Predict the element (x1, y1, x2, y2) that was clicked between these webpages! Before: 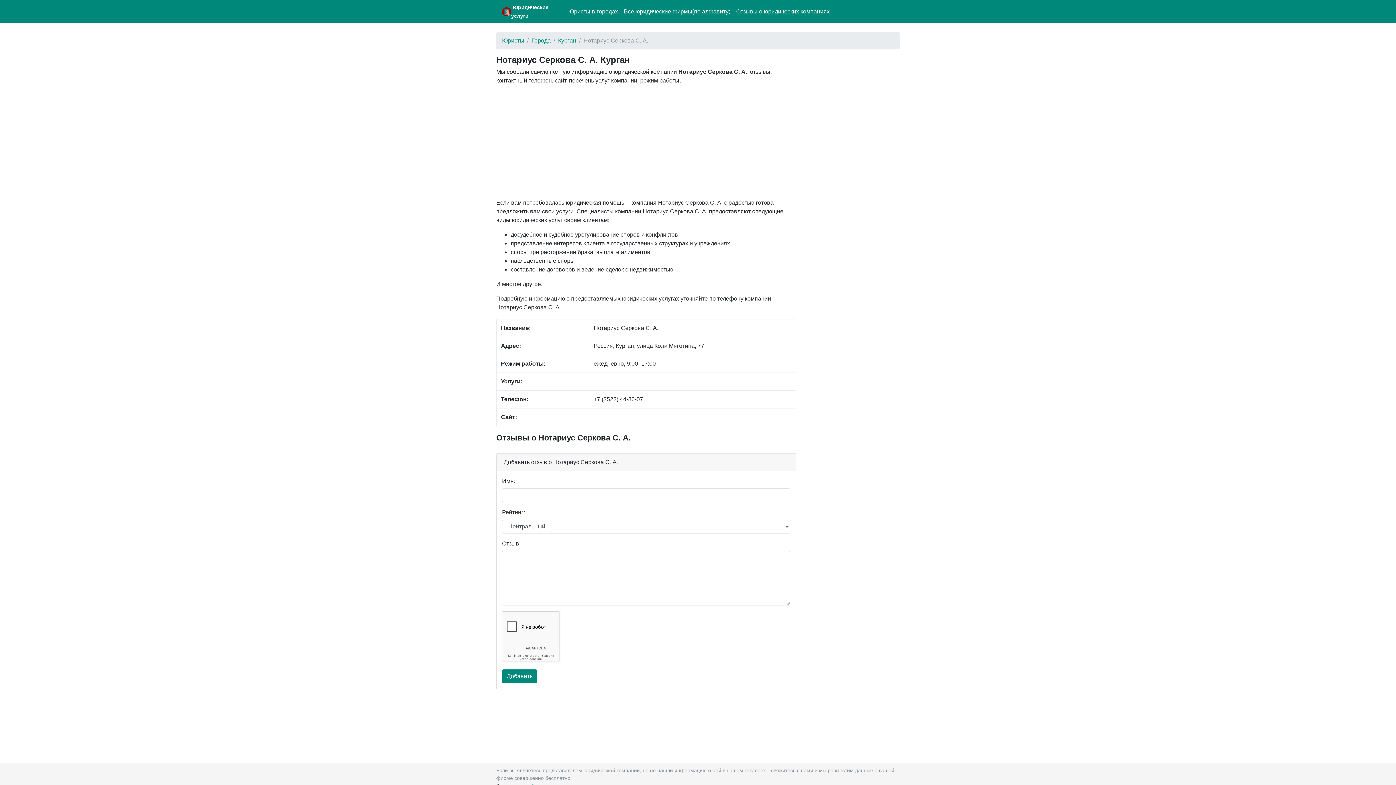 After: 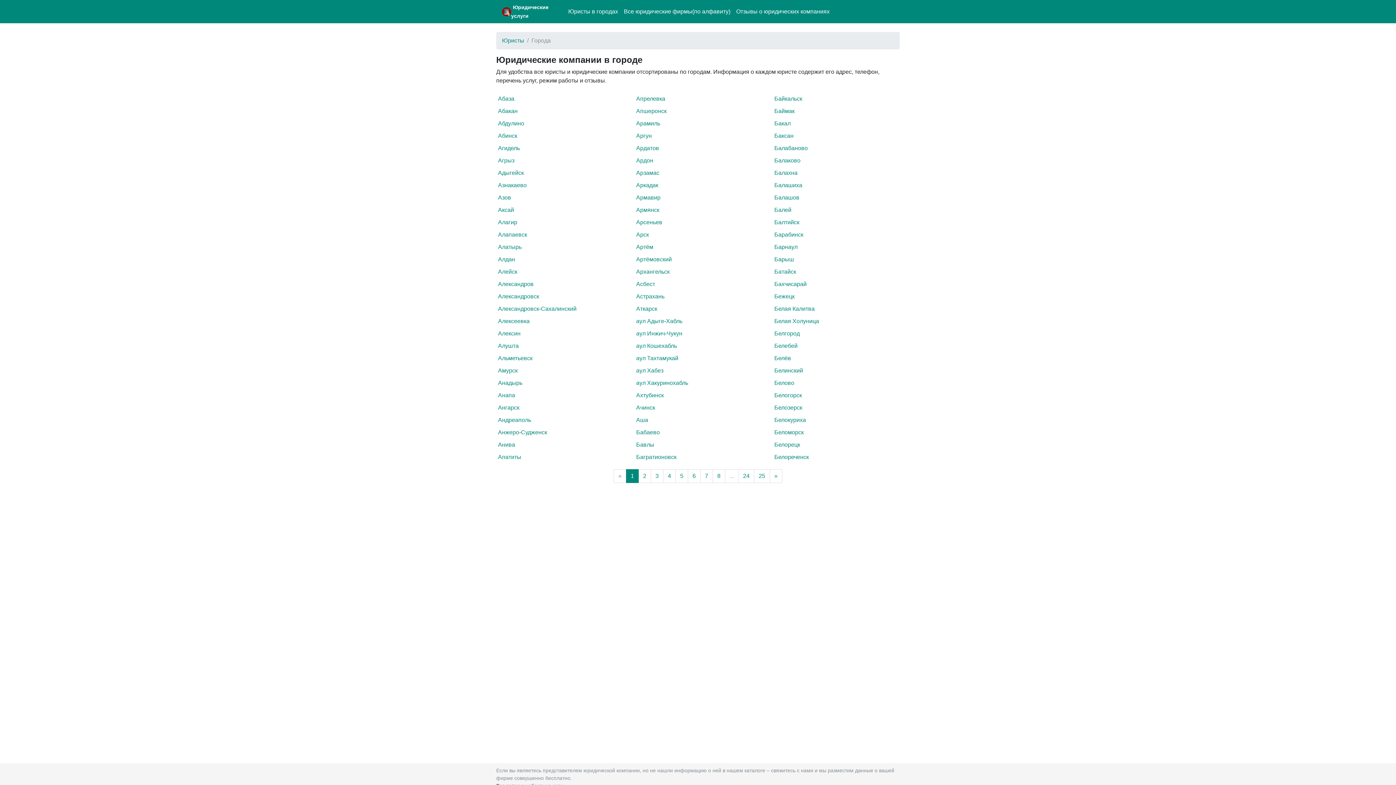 Action: bbox: (531, 37, 550, 43) label: Города